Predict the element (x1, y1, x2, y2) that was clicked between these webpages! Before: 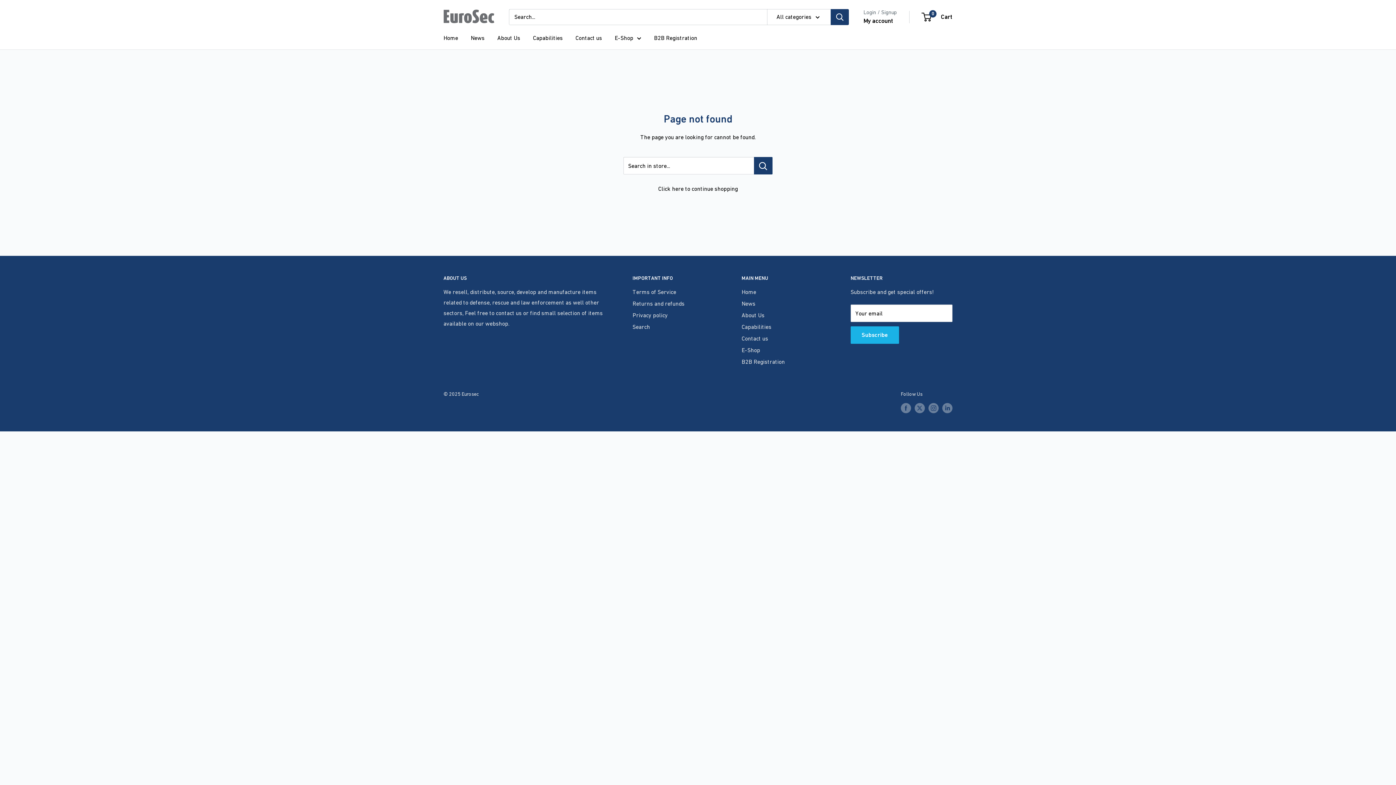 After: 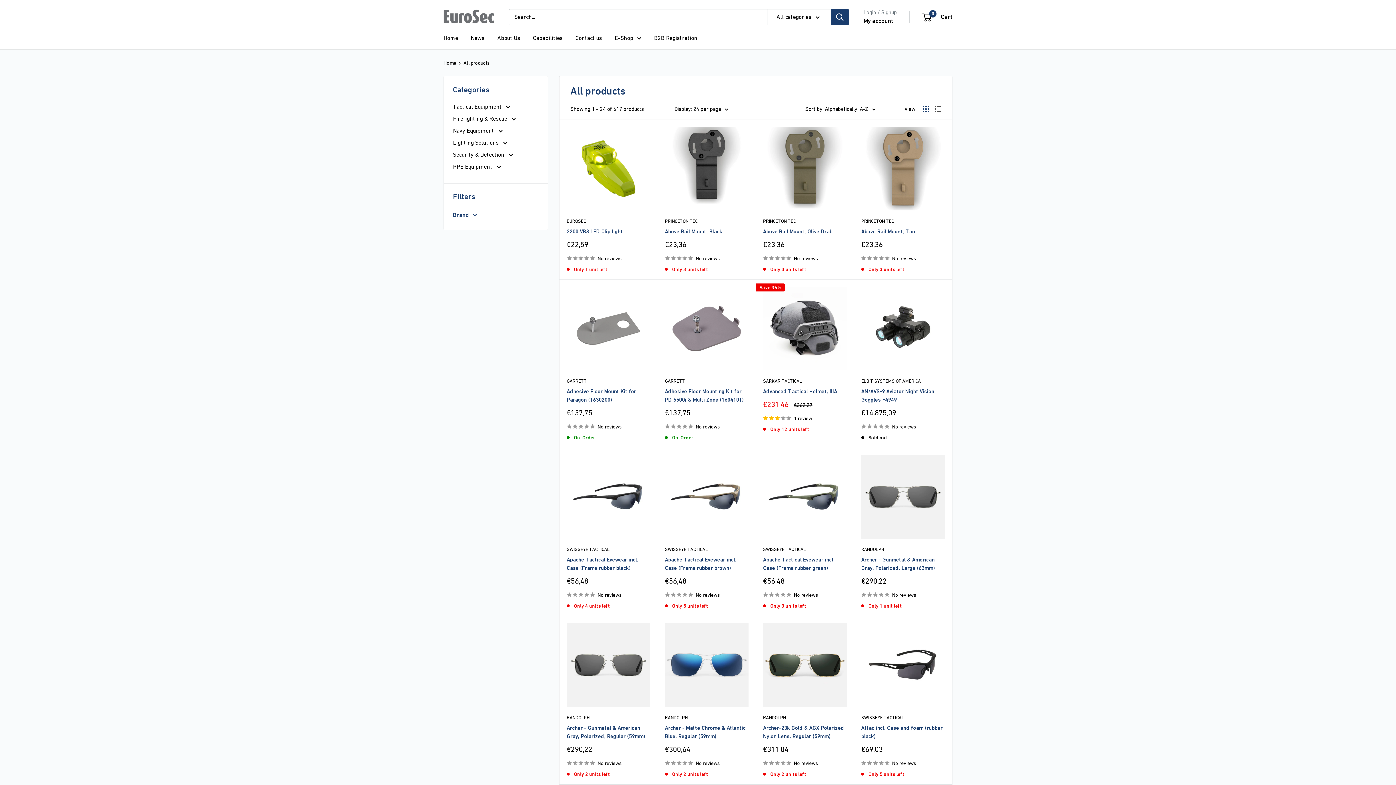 Action: label: E-Shop bbox: (614, 32, 641, 43)